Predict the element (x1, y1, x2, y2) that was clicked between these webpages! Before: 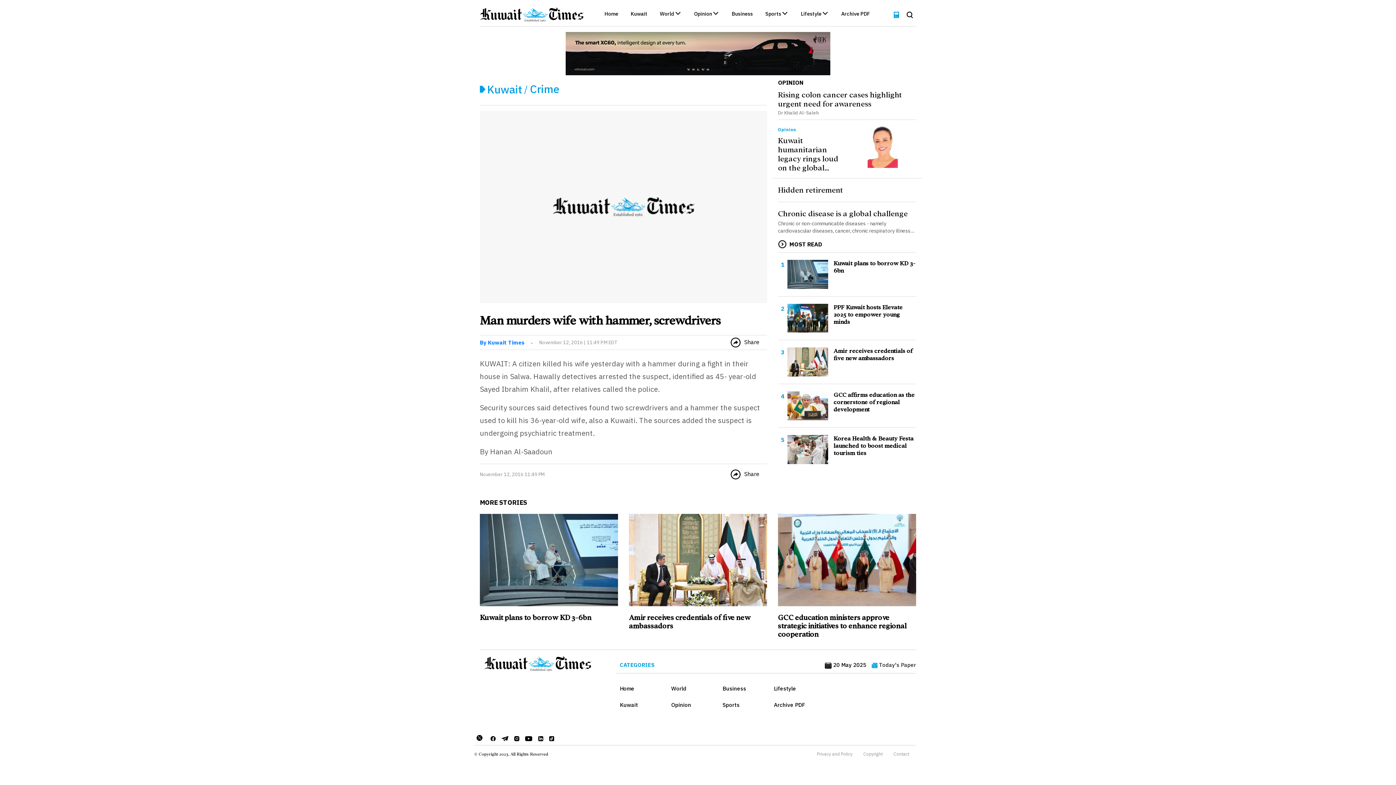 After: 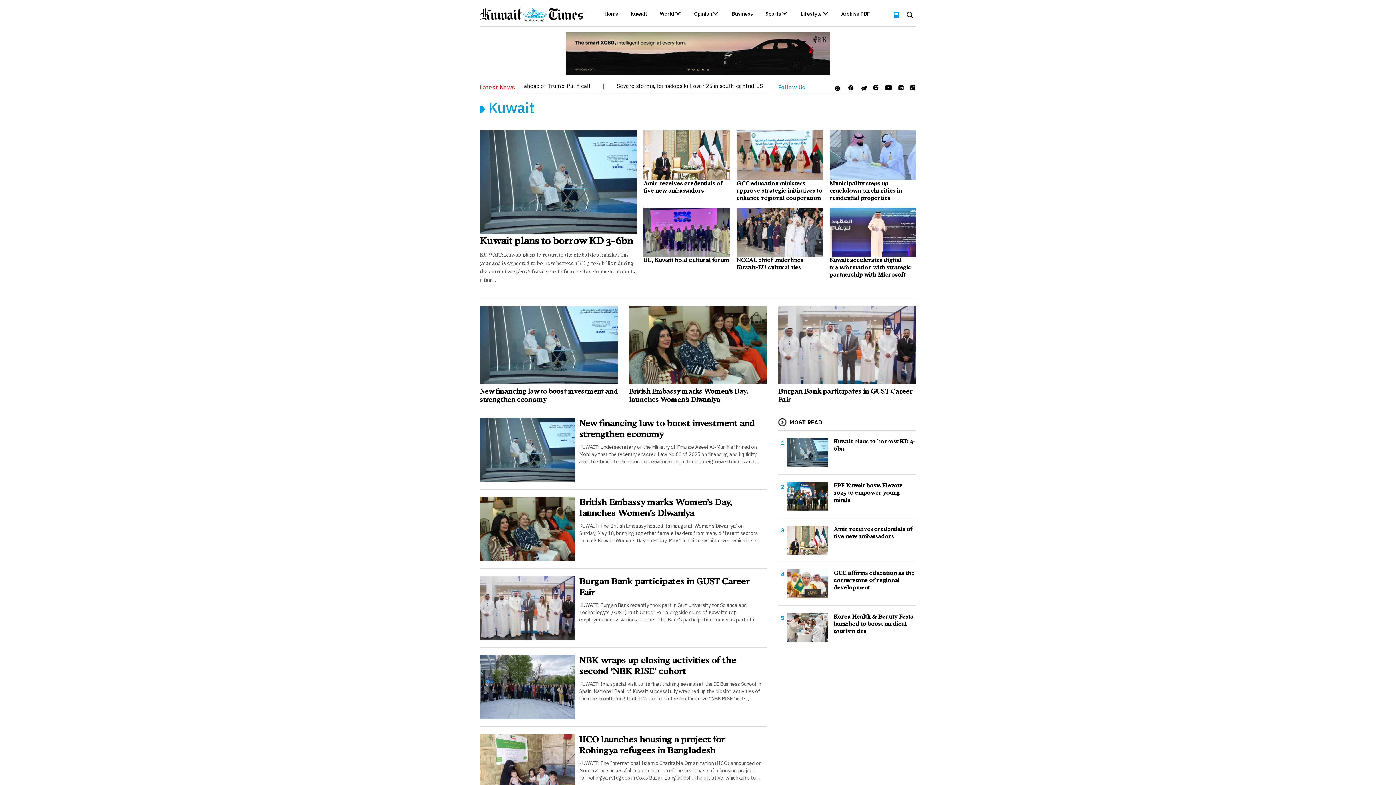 Action: label: Kuwait bbox: (487, 82, 522, 96)